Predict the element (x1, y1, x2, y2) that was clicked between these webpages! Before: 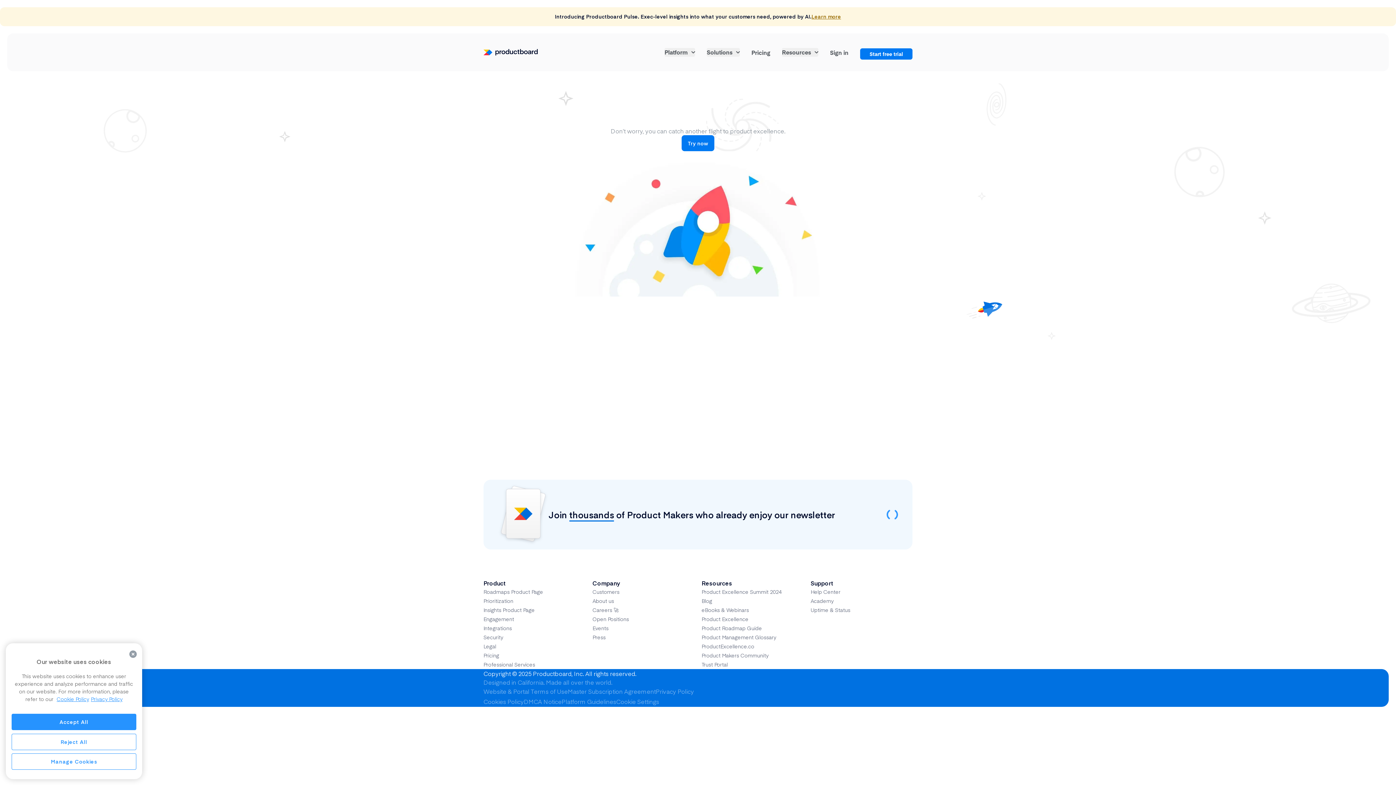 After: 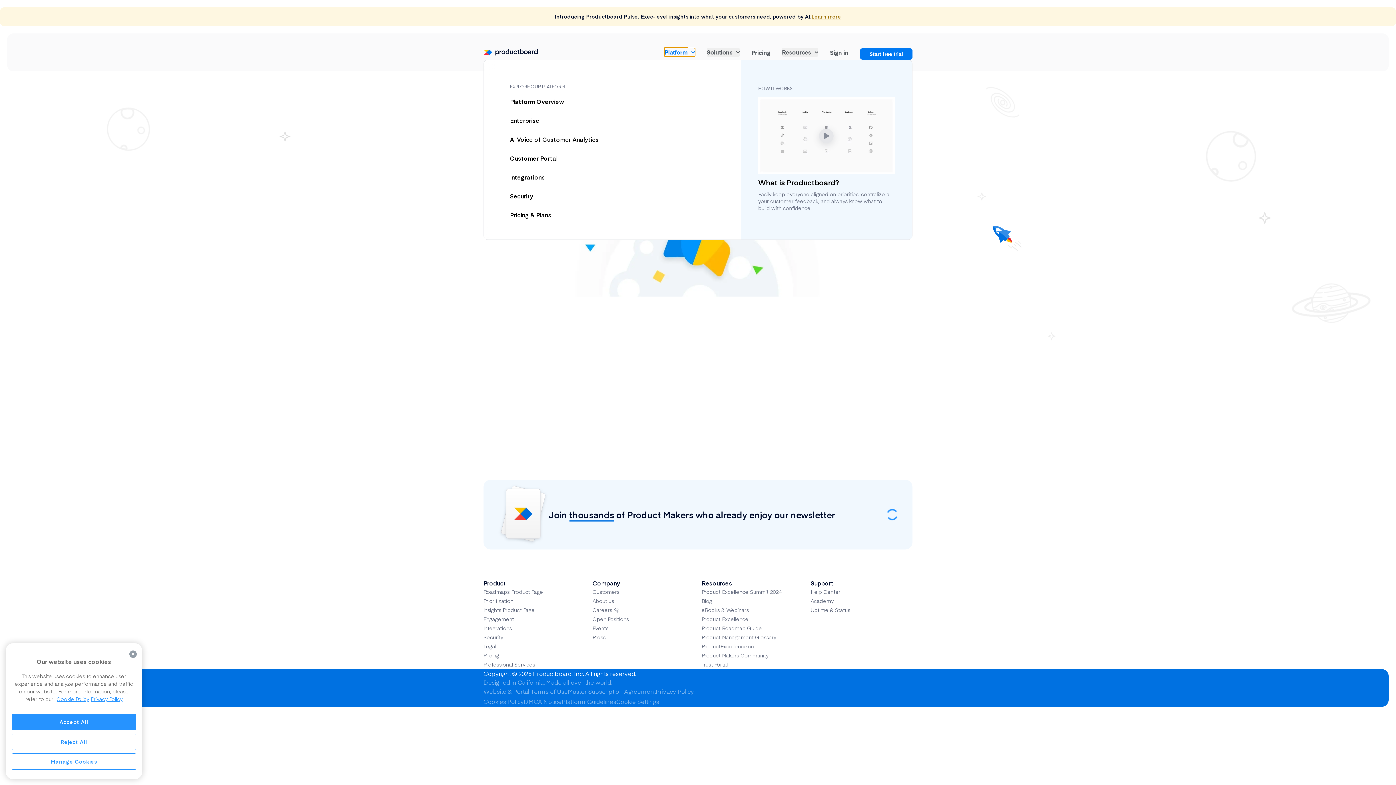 Action: label: Platform bbox: (664, 48, 695, 56)